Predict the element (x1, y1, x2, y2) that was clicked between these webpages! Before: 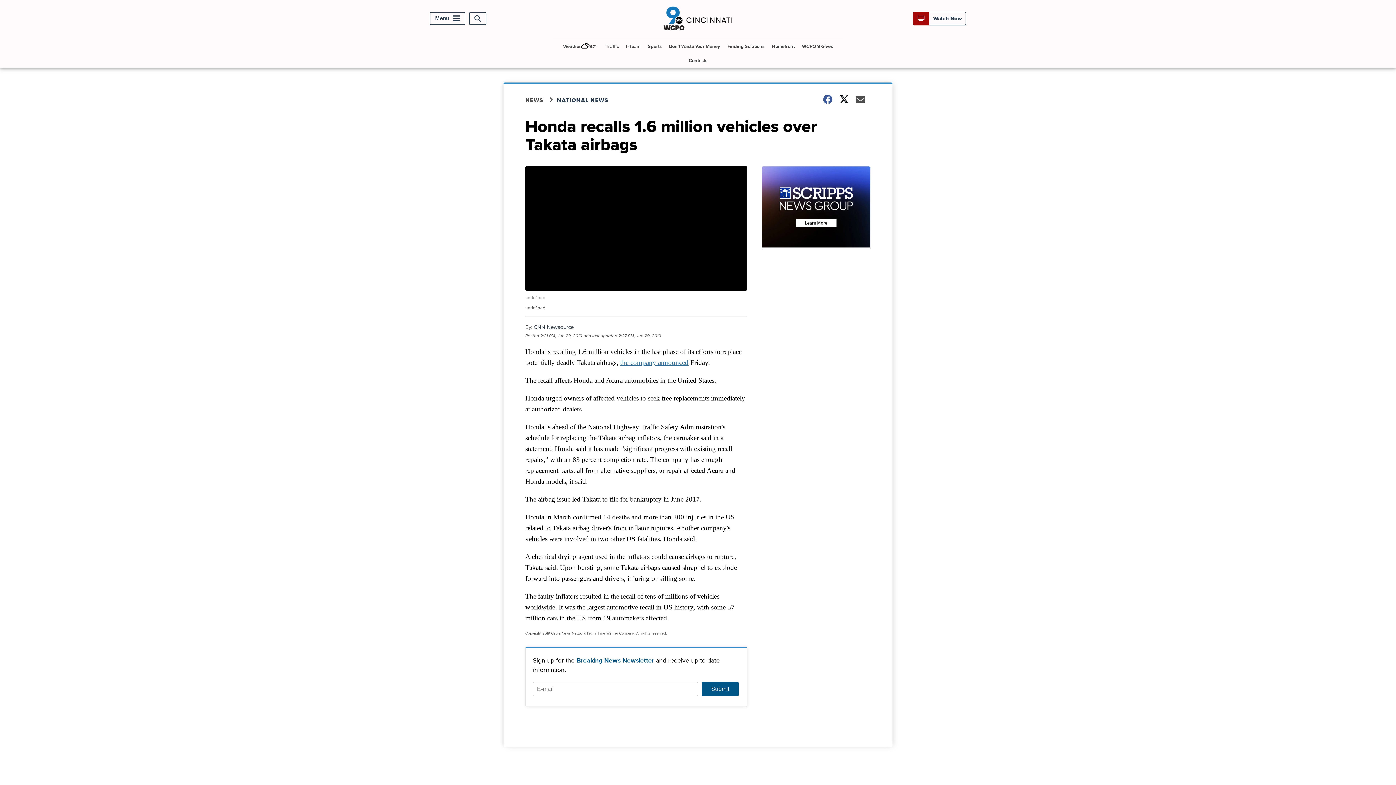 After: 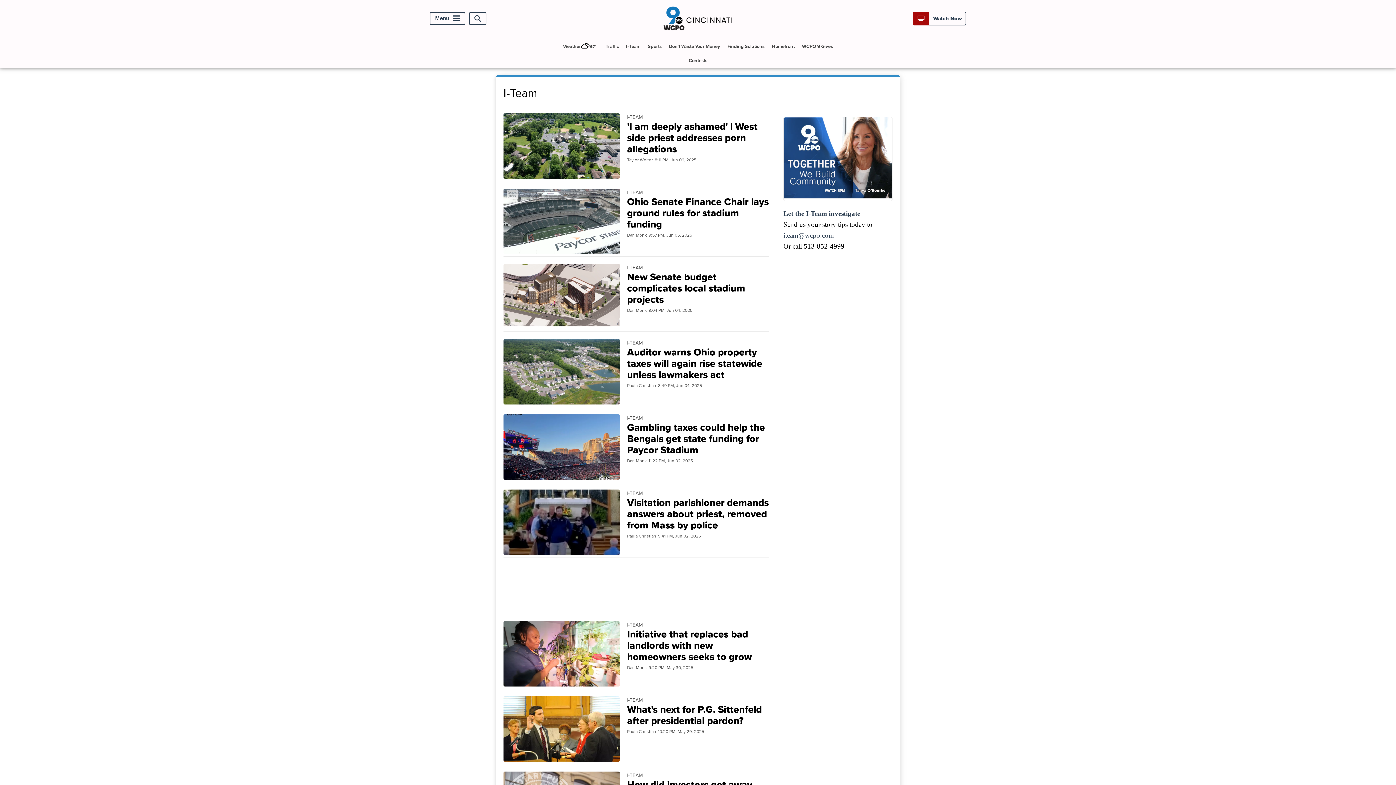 Action: bbox: (623, 39, 643, 53) label: I-Team